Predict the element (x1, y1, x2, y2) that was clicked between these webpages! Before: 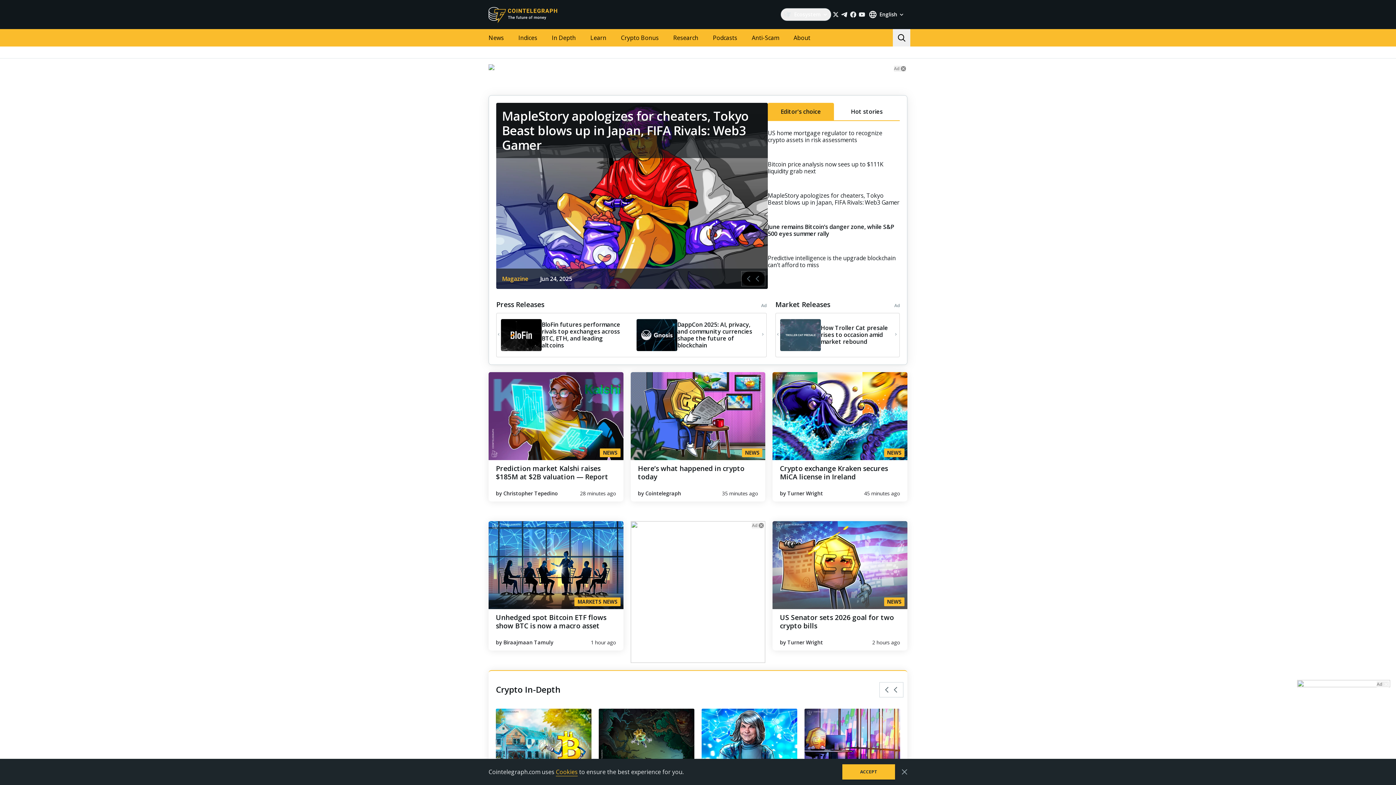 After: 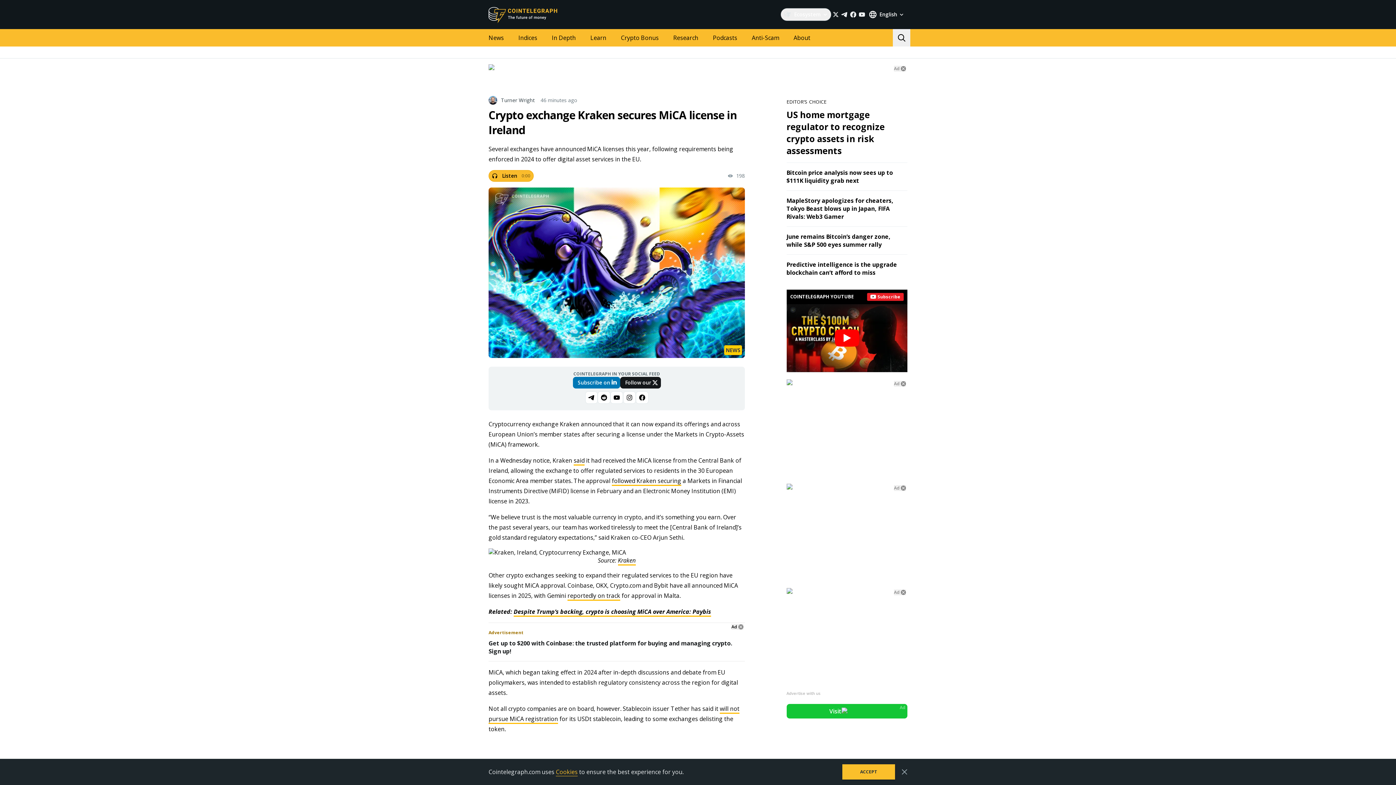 Action: bbox: (772, 372, 907, 460) label: NEWS